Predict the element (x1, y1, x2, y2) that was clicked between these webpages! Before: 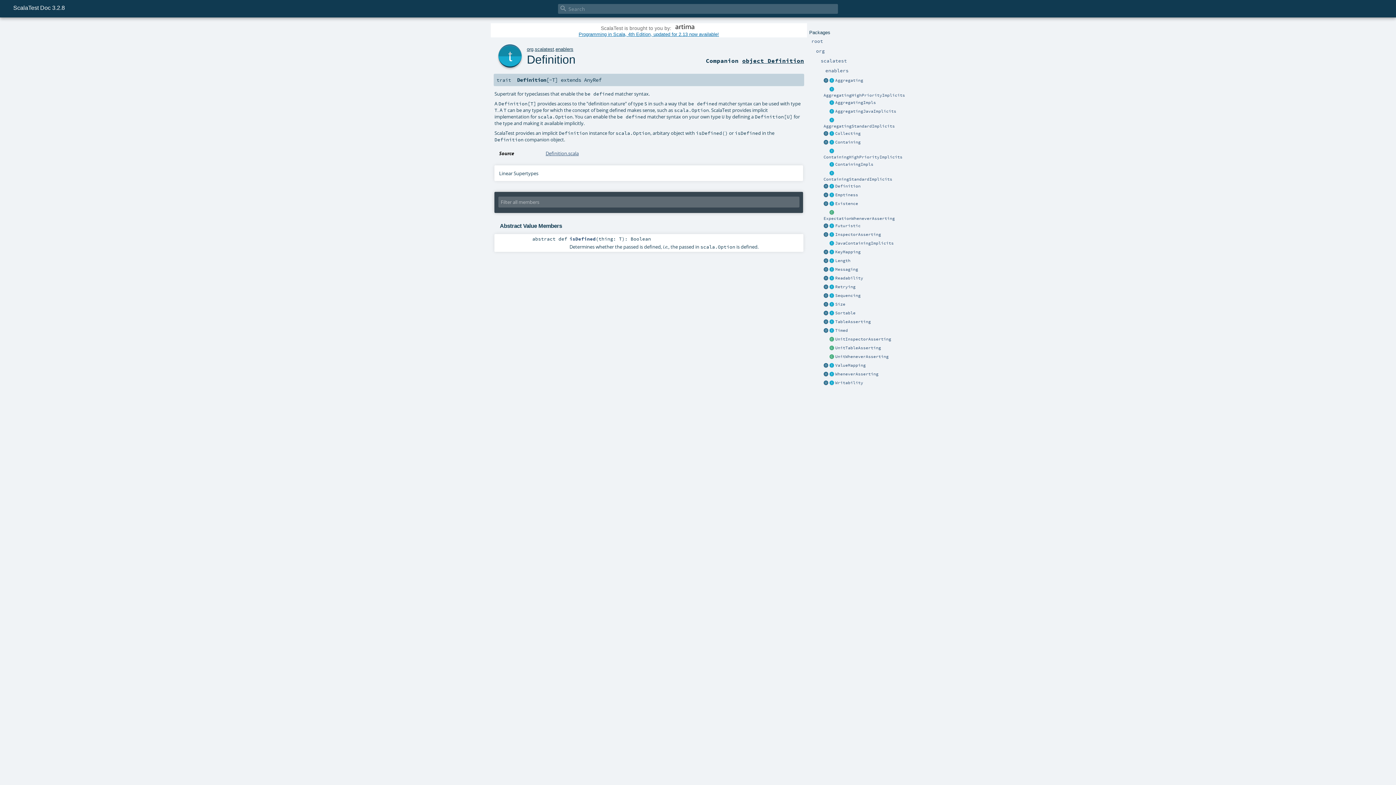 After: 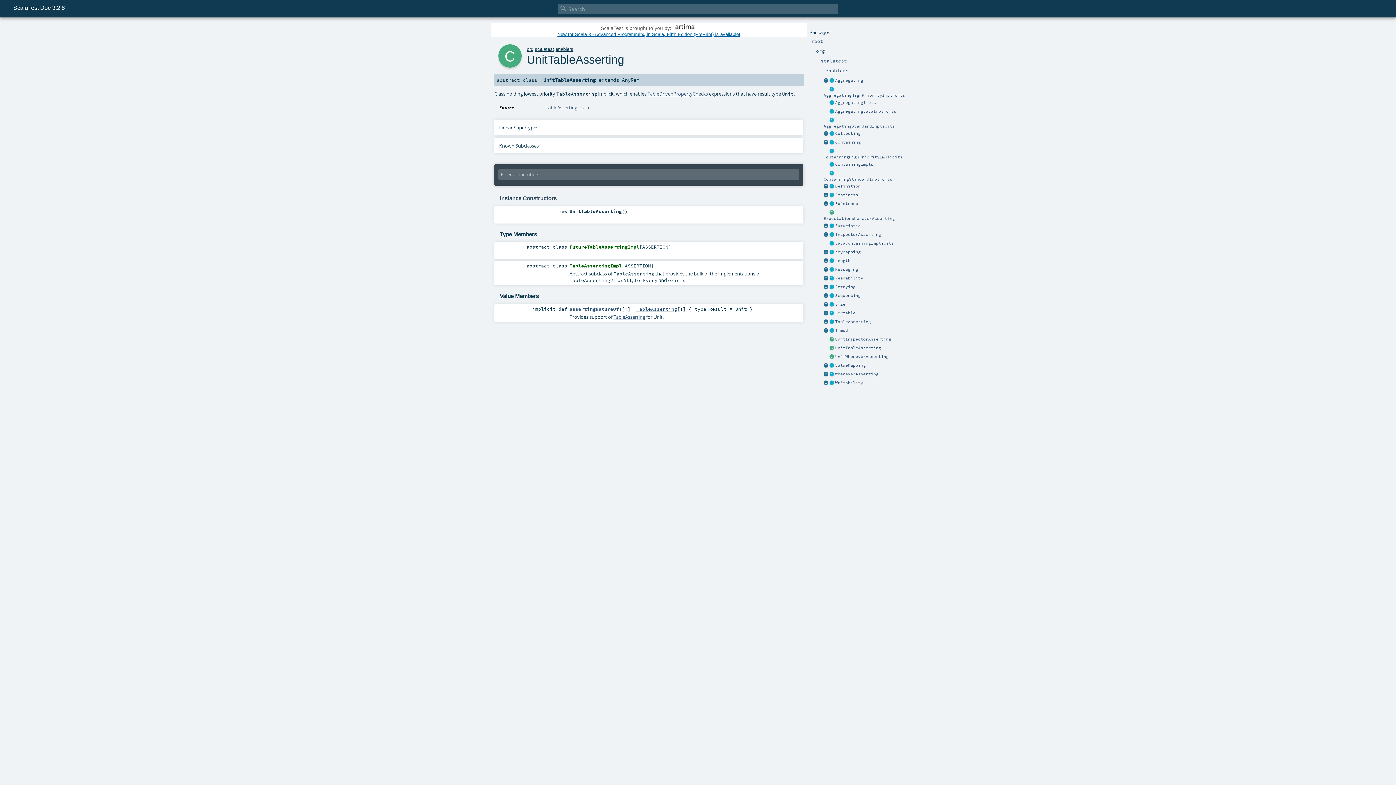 Action: bbox: (835, 345, 881, 350) label: UnitTableAsserting